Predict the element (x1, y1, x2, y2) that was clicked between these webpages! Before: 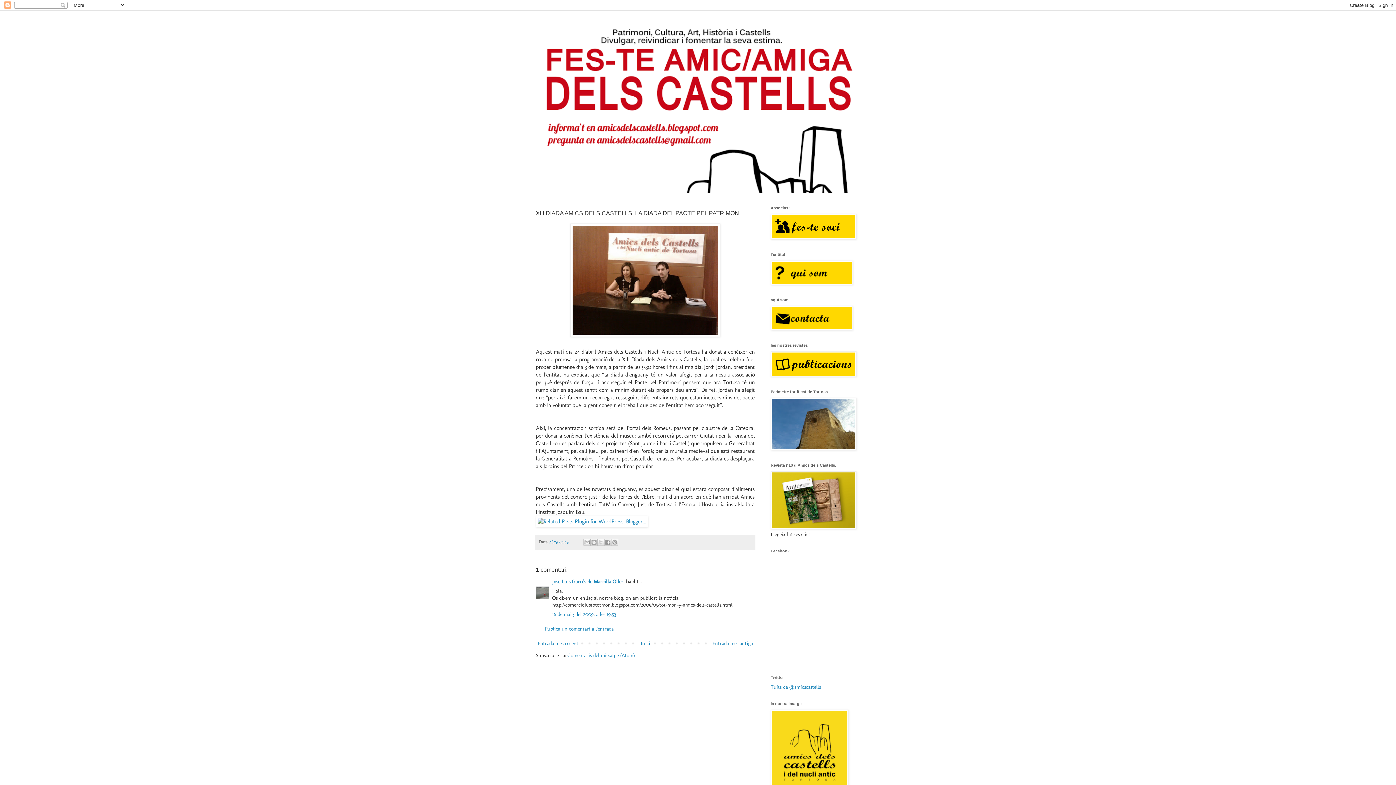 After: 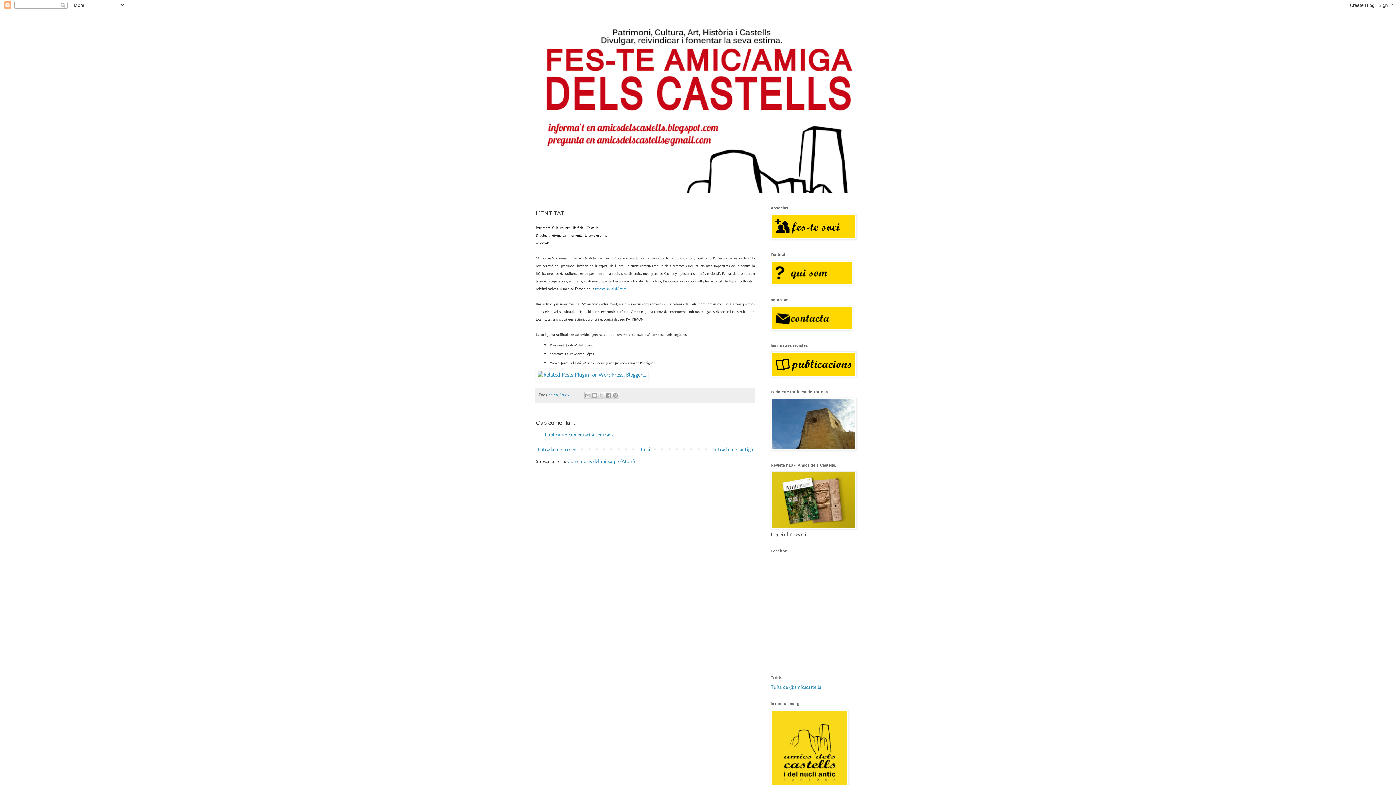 Action: bbox: (770, 280, 853, 286)